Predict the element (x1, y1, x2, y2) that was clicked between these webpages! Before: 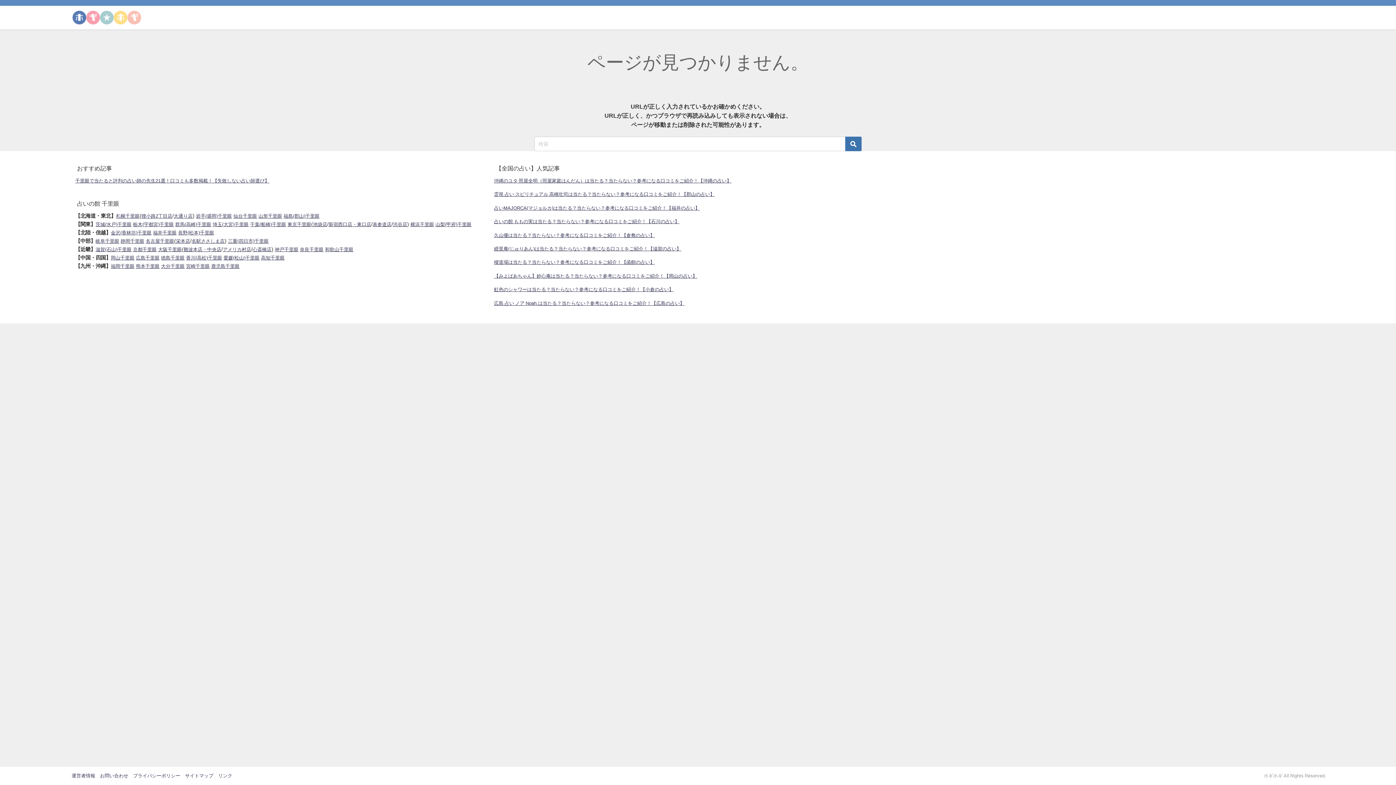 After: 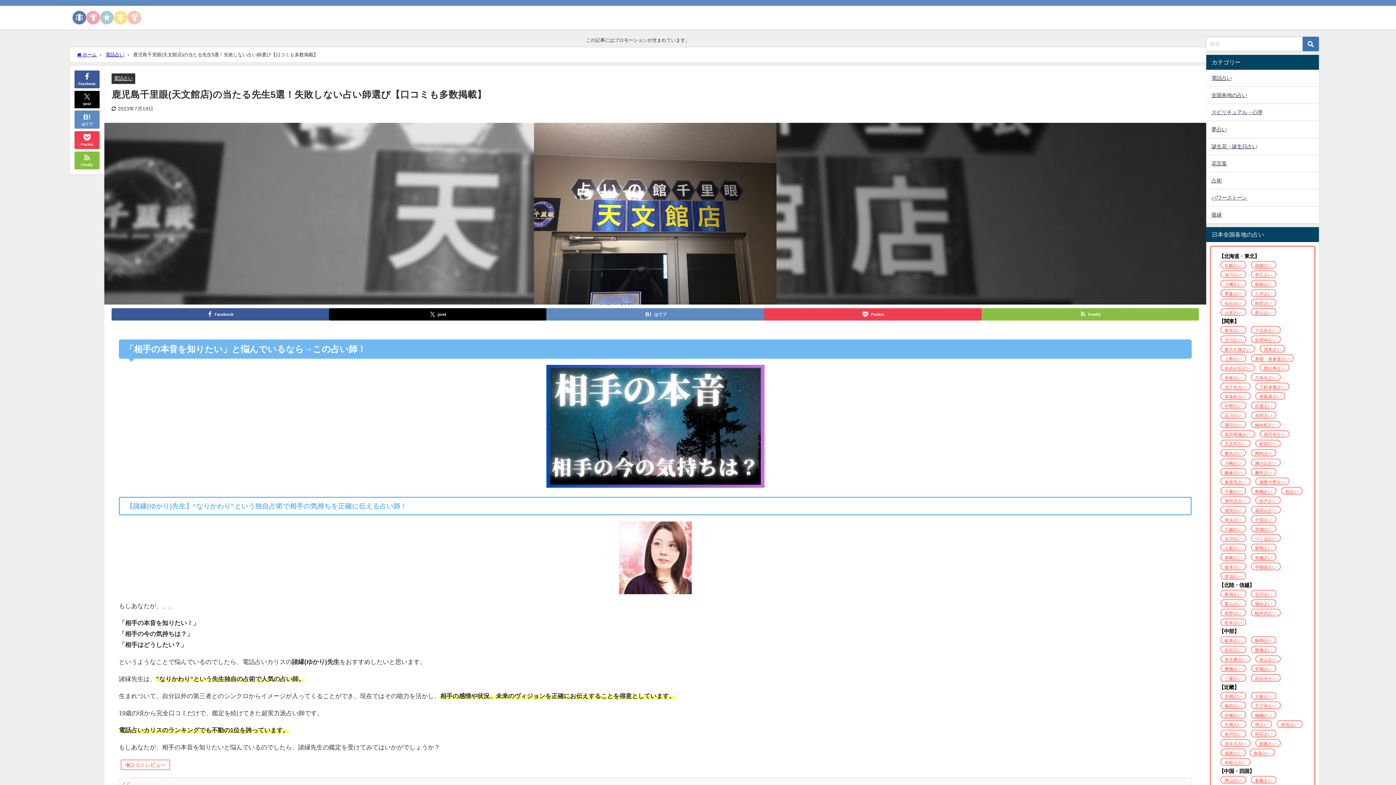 Action: label: 鹿児島千里眼 bbox: (211, 264, 239, 268)